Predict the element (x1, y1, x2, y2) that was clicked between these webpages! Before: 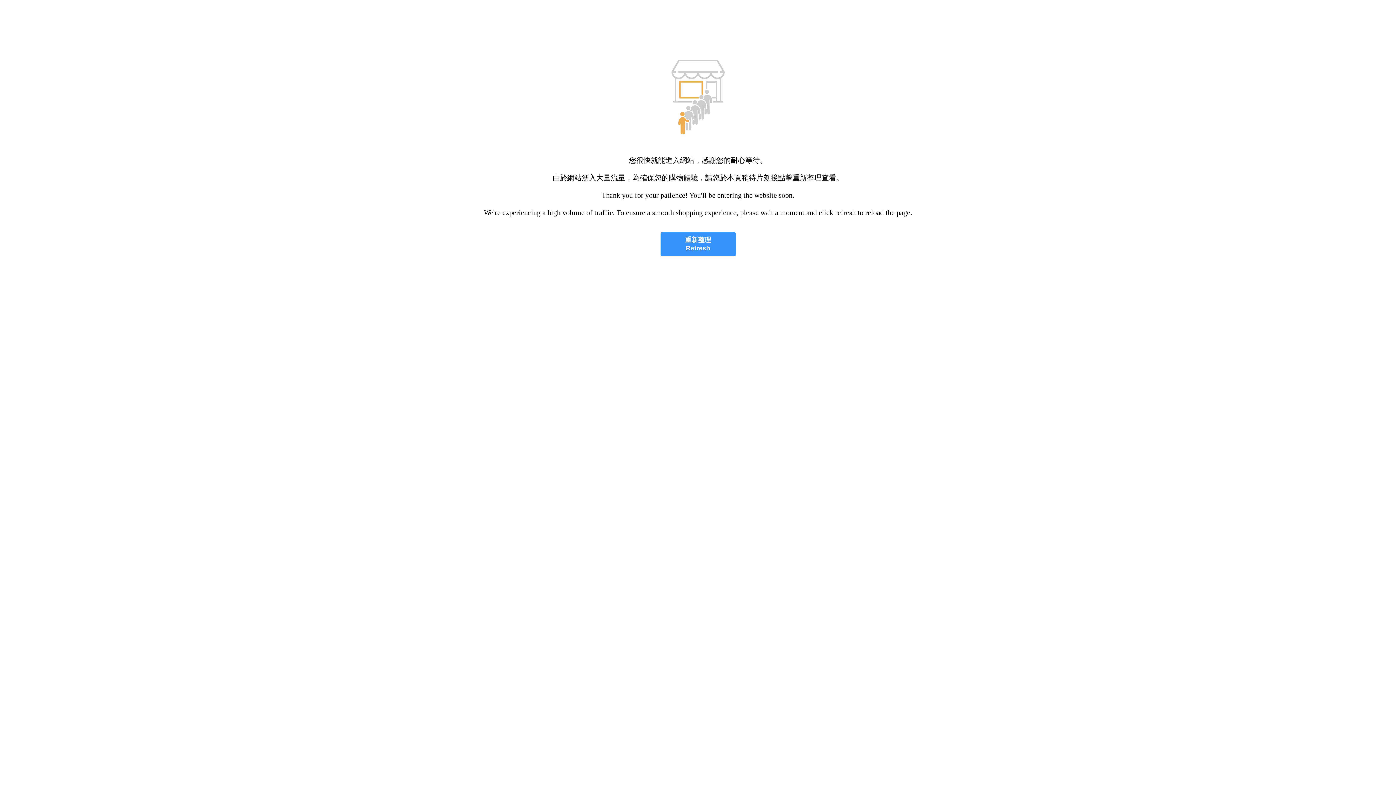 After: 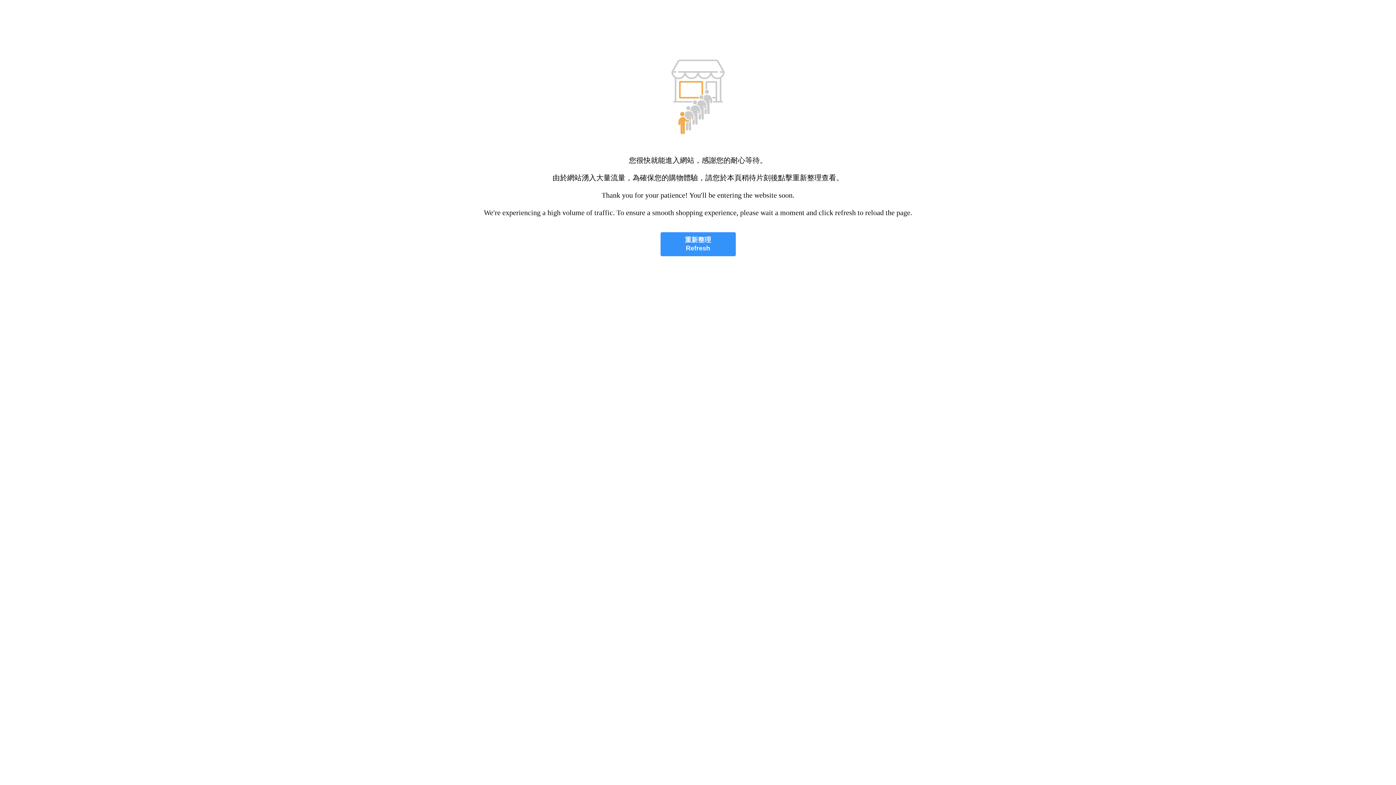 Action: bbox: (660, 232, 735, 256) label: 重新整理
Refresh